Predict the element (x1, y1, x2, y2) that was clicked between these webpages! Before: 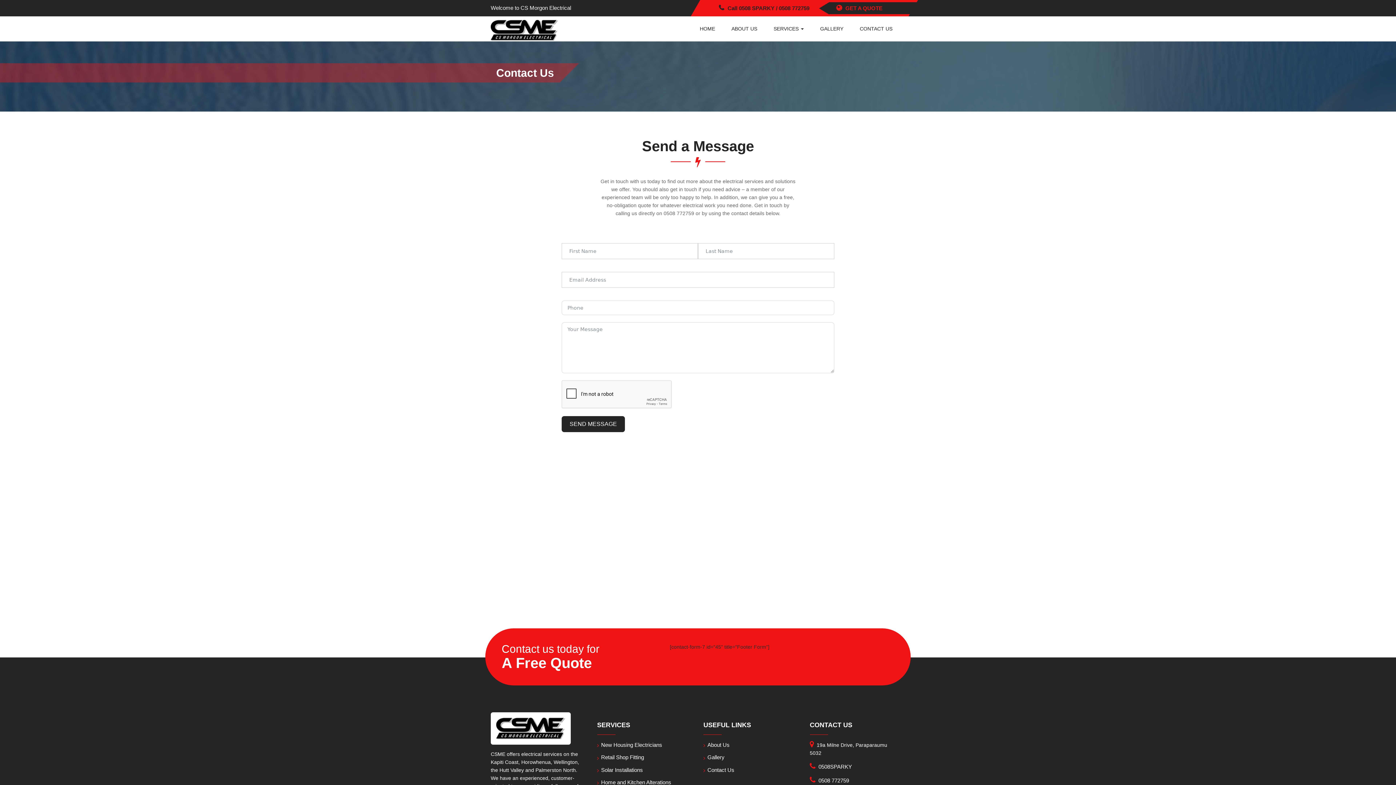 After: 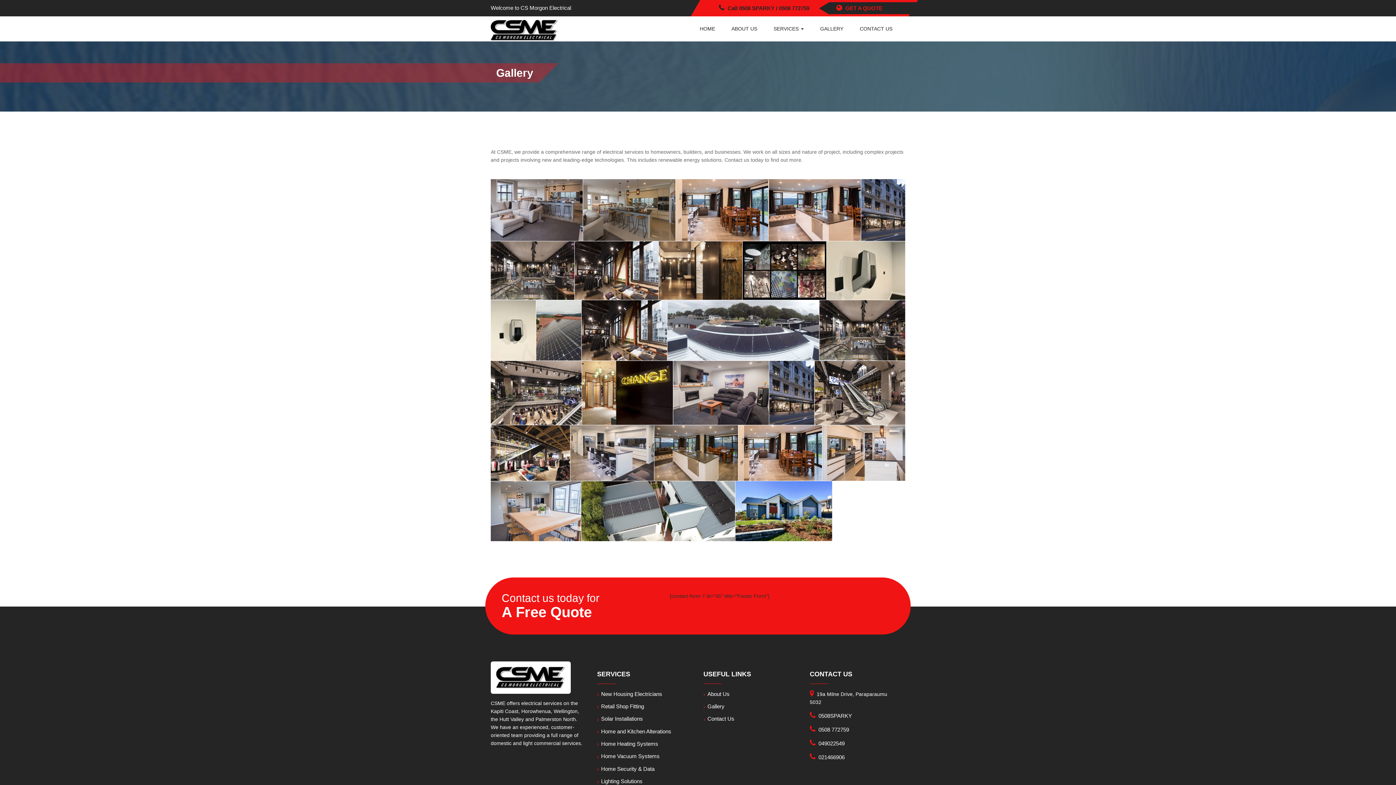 Action: bbox: (707, 754, 724, 760) label: Gallery